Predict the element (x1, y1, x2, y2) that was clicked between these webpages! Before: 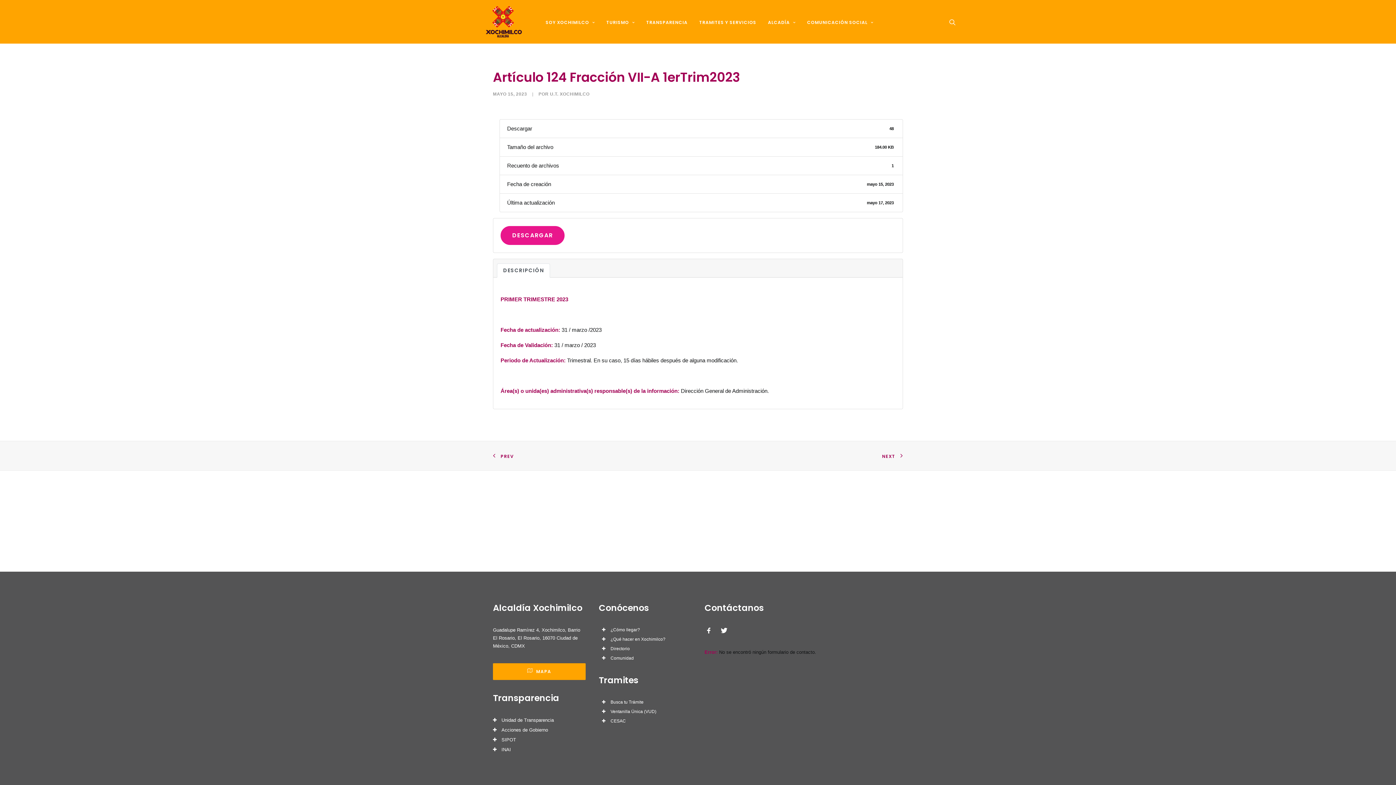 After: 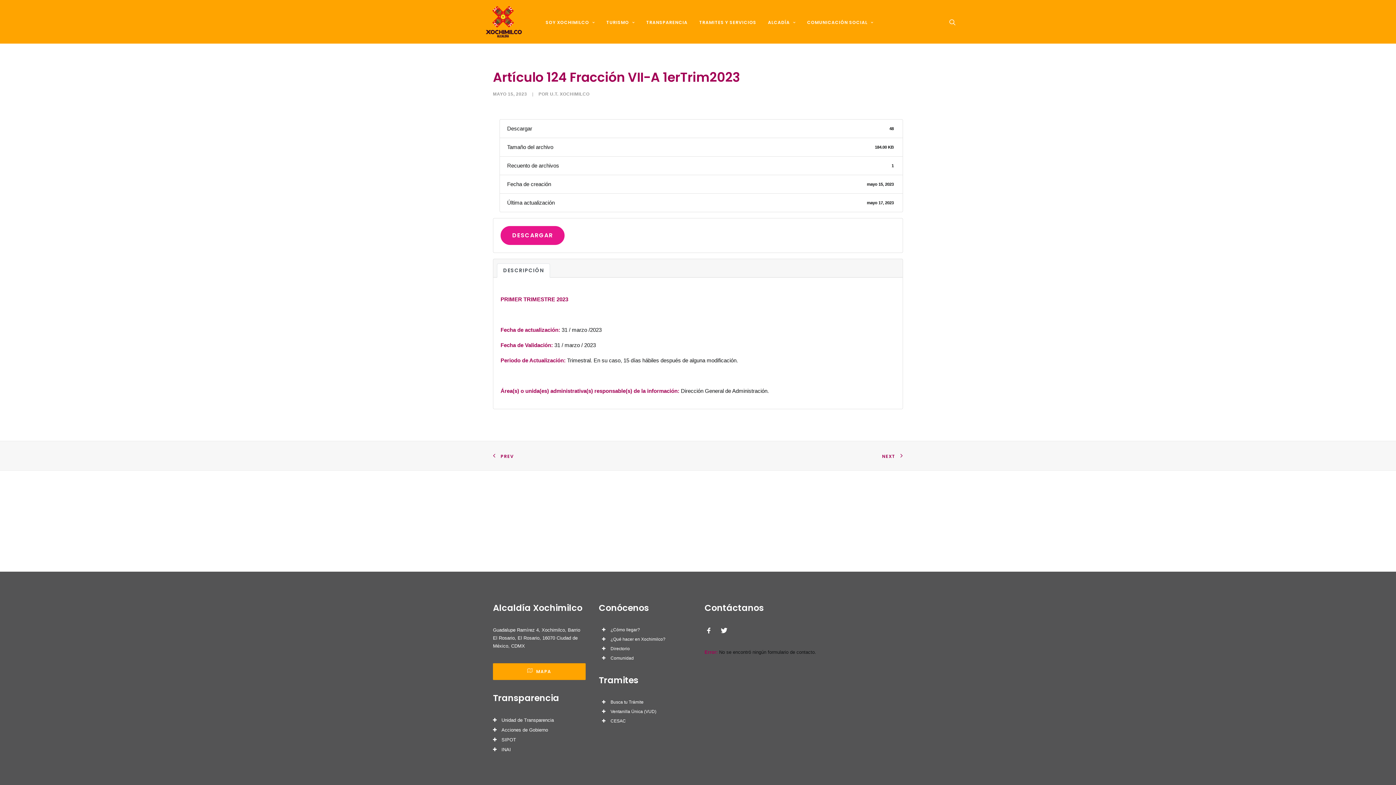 Action: bbox: (704, 629, 713, 635)